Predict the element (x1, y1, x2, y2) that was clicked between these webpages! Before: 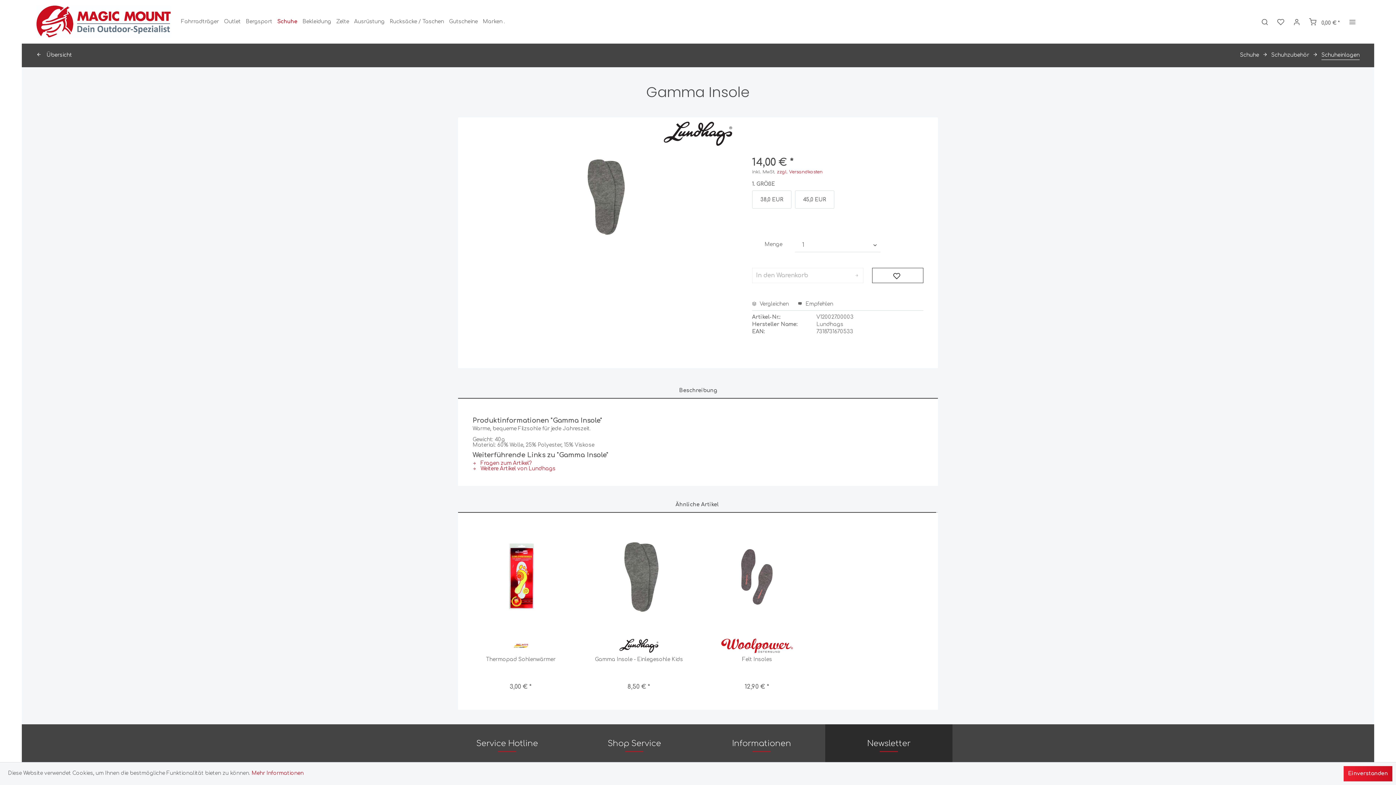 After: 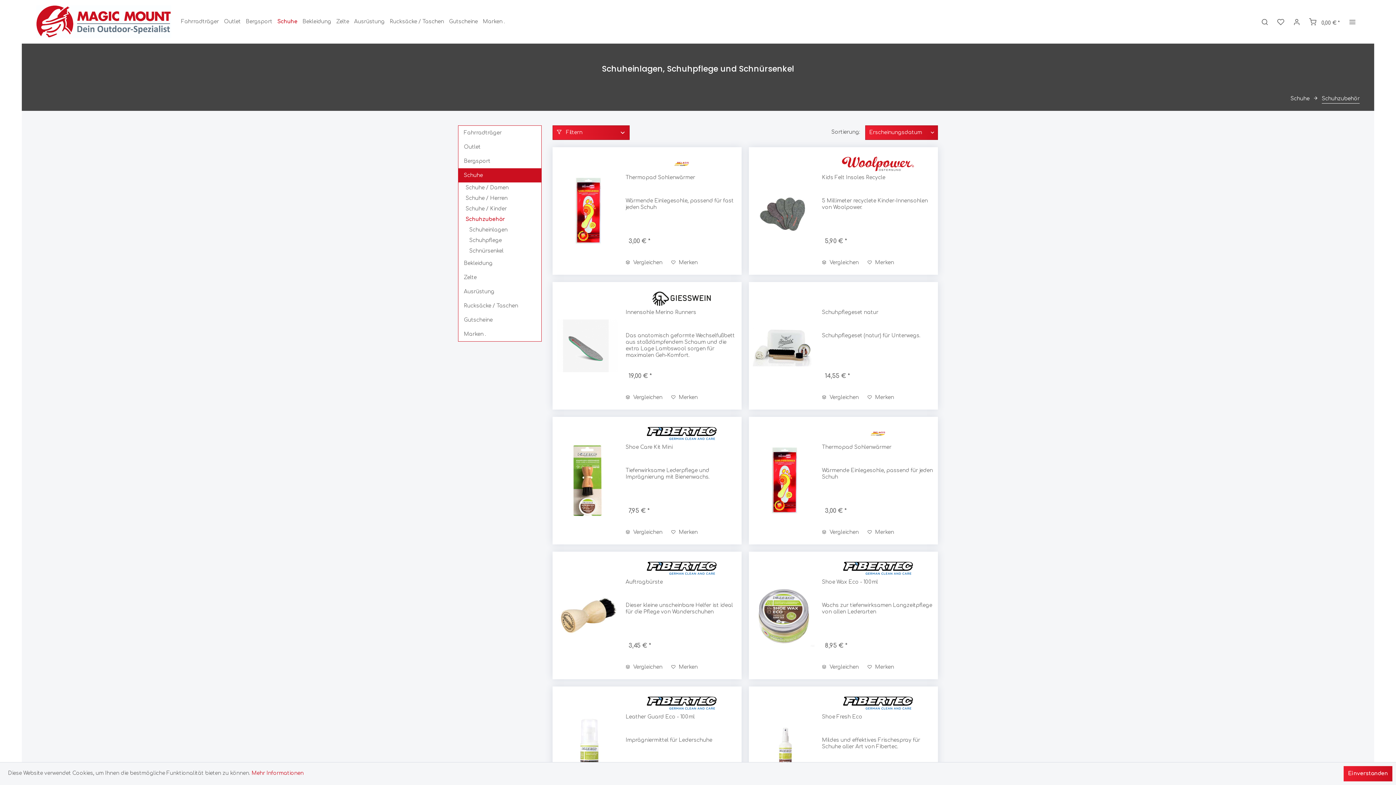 Action: bbox: (1271, 50, 1309, 59) label: Schuhzubehör